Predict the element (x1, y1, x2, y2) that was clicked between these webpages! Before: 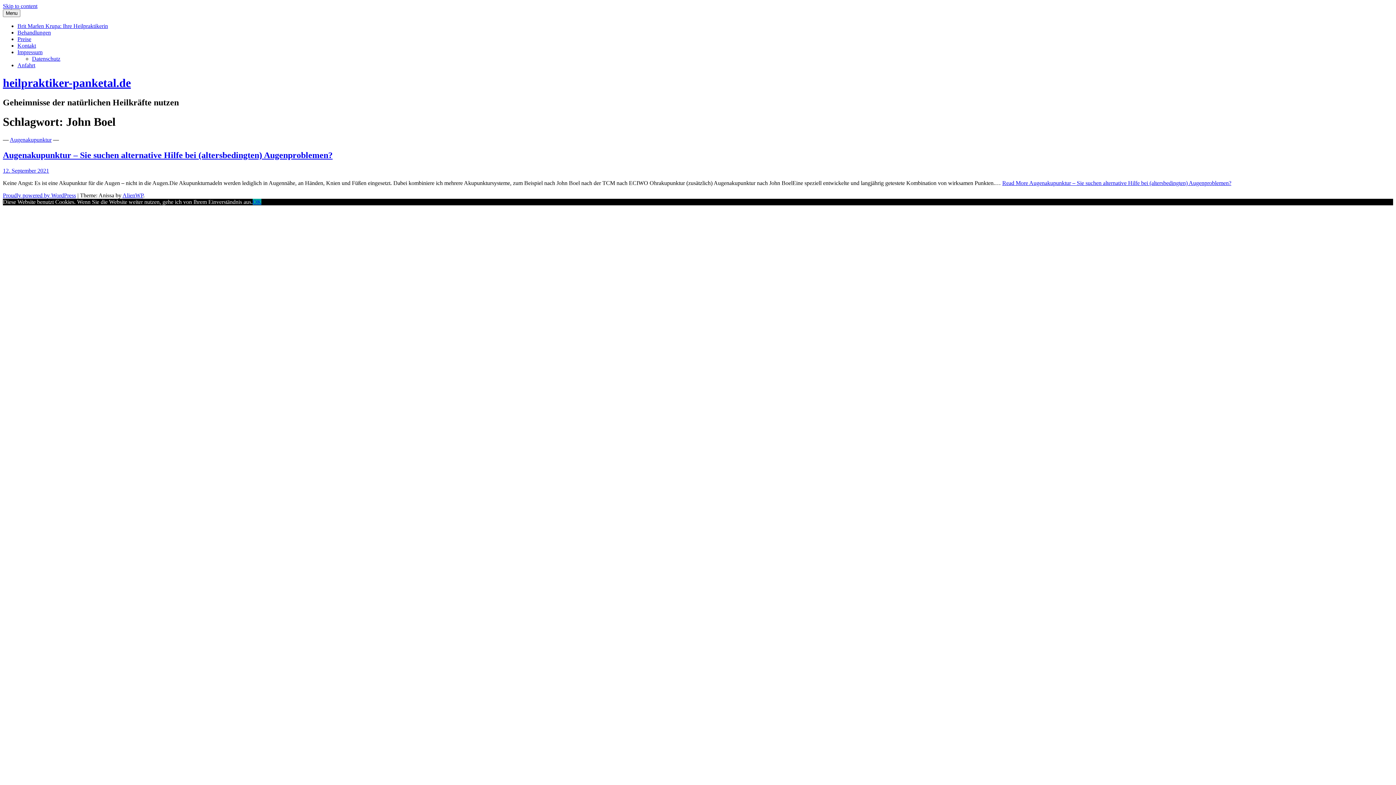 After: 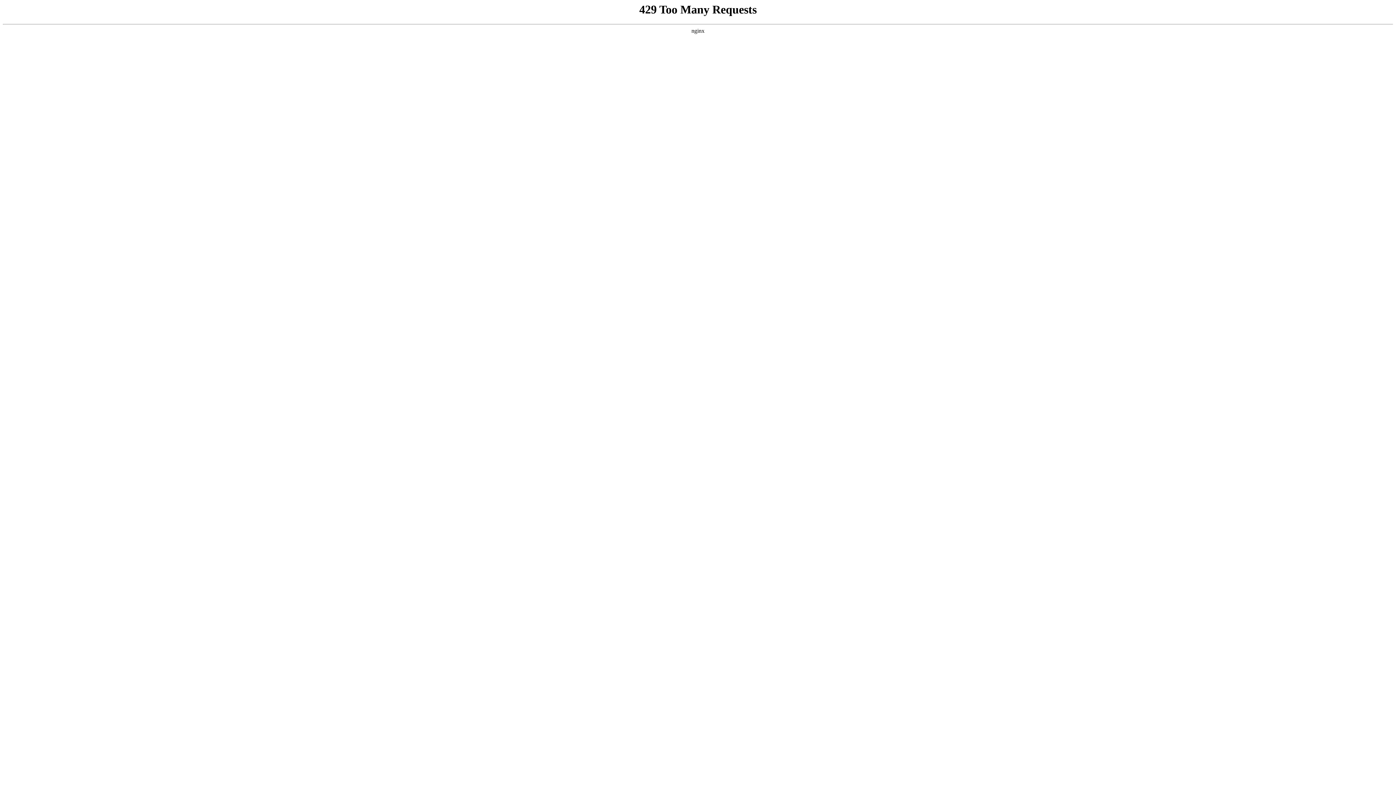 Action: label: Brit Marlen Krupa: Ihre Heilpraktikerin bbox: (17, 22, 108, 29)